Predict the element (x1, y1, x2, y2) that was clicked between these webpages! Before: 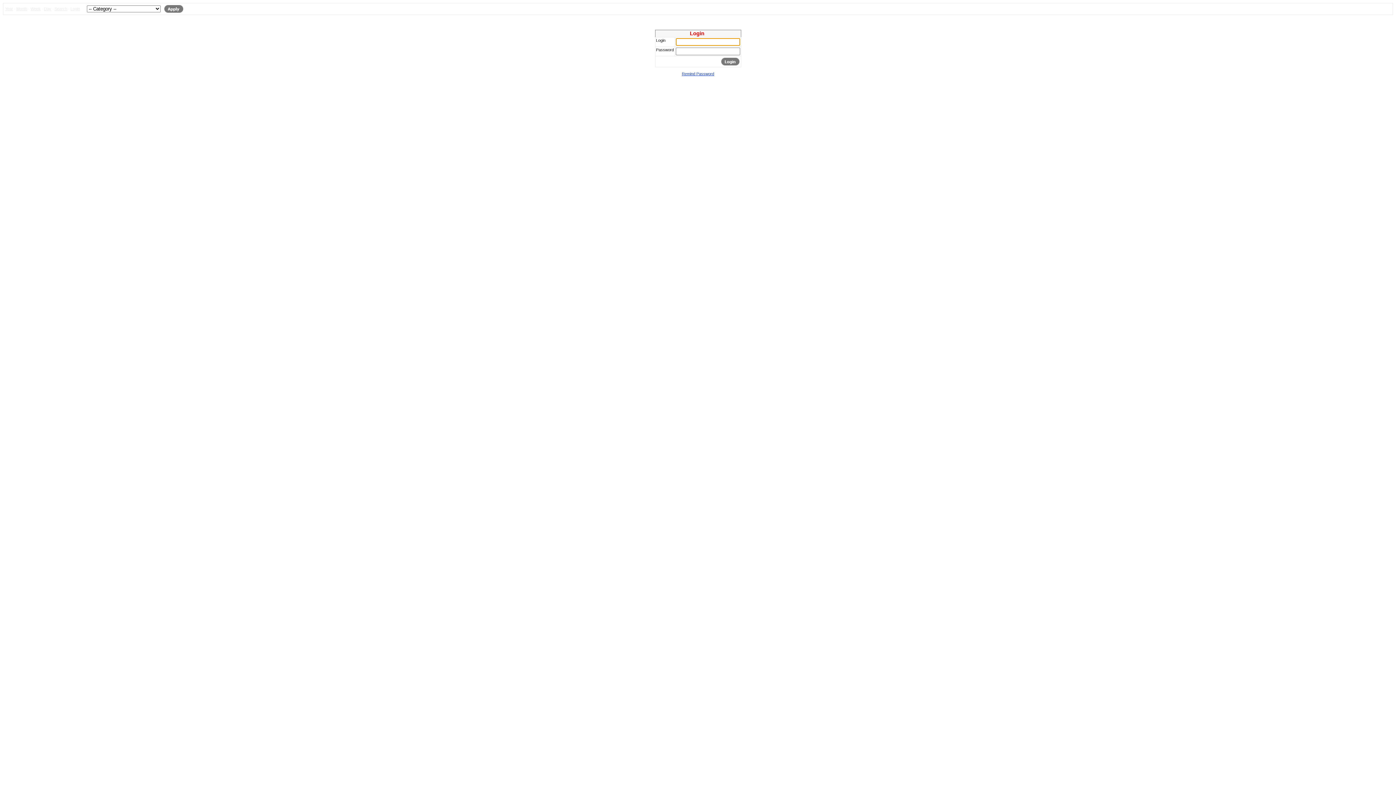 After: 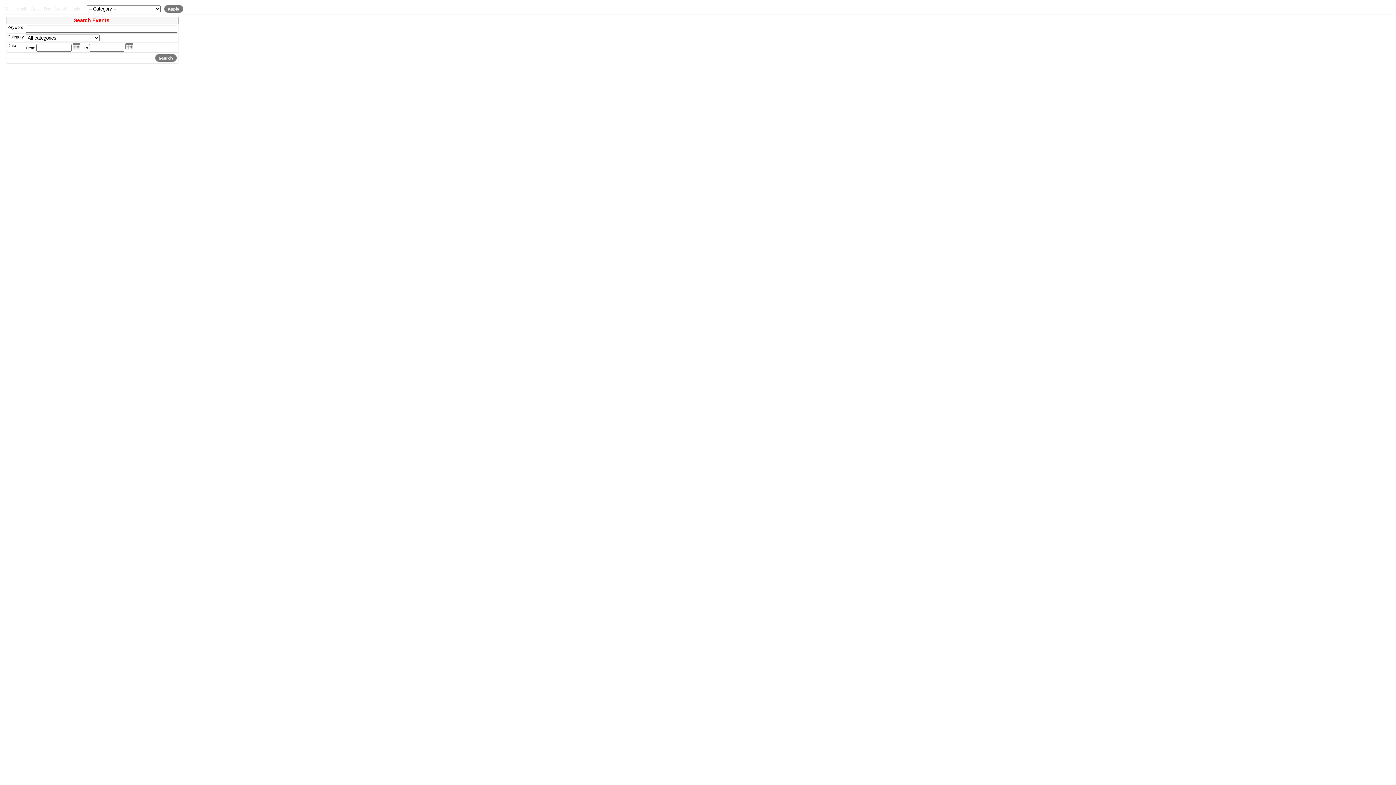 Action: bbox: (54, 6, 67, 10) label: Search